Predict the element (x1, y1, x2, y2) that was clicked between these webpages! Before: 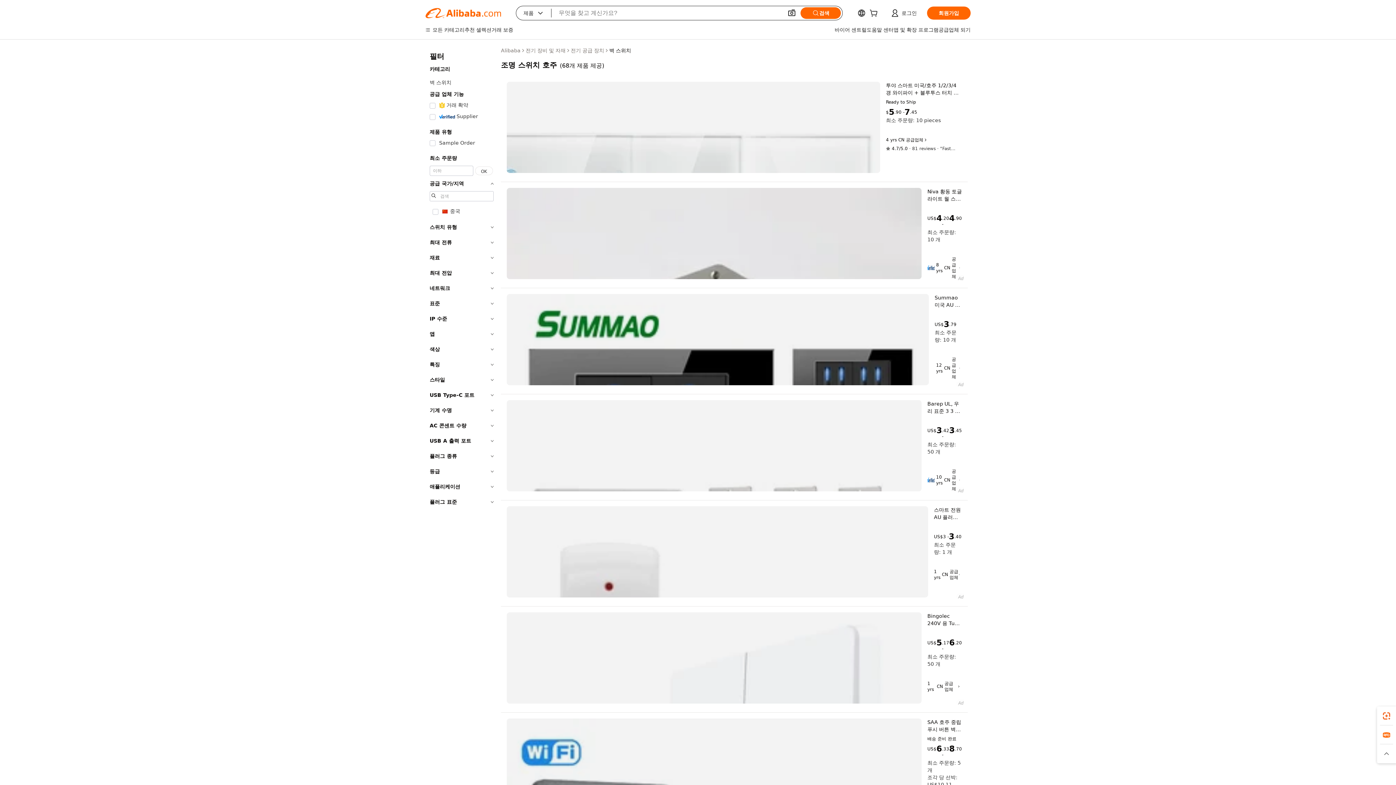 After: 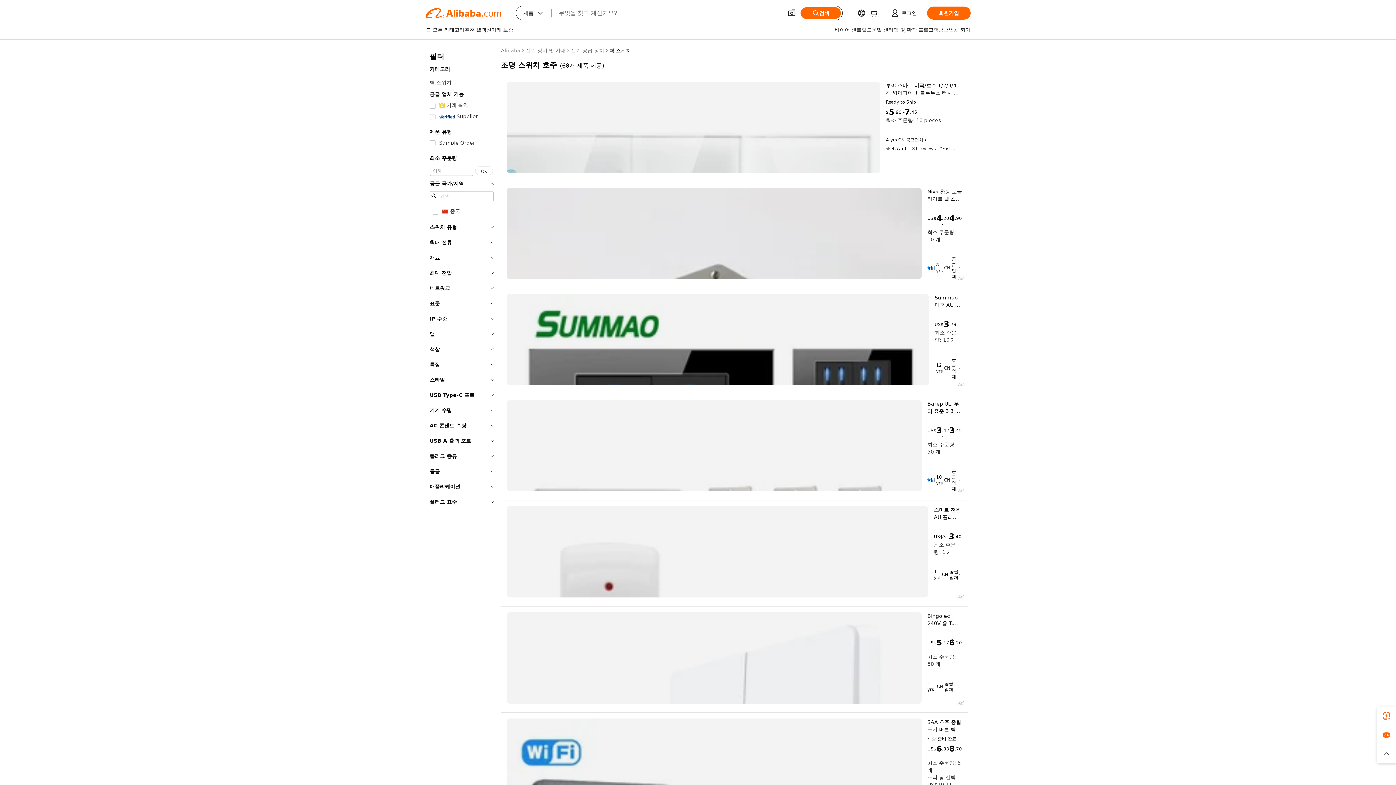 Action: bbox: (506, 81, 880, 173)